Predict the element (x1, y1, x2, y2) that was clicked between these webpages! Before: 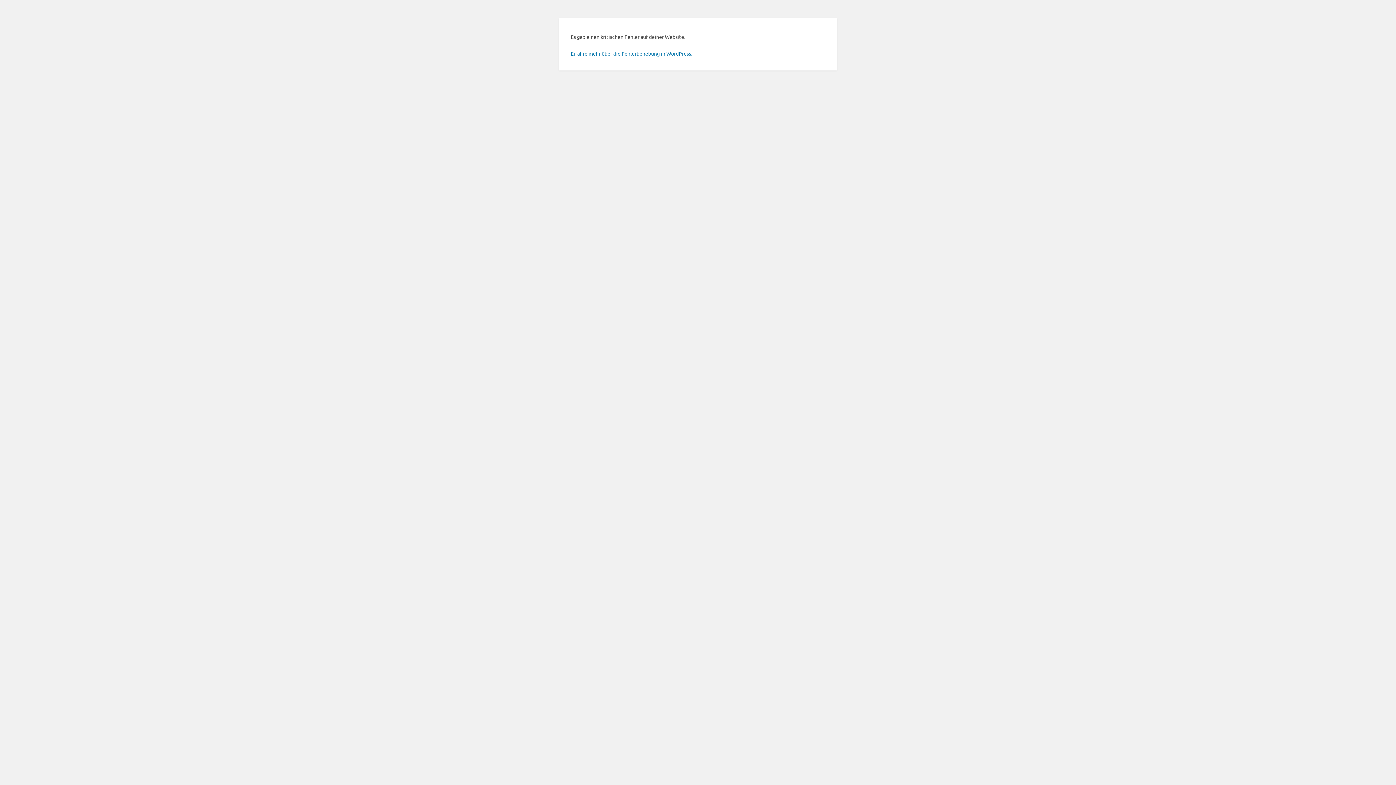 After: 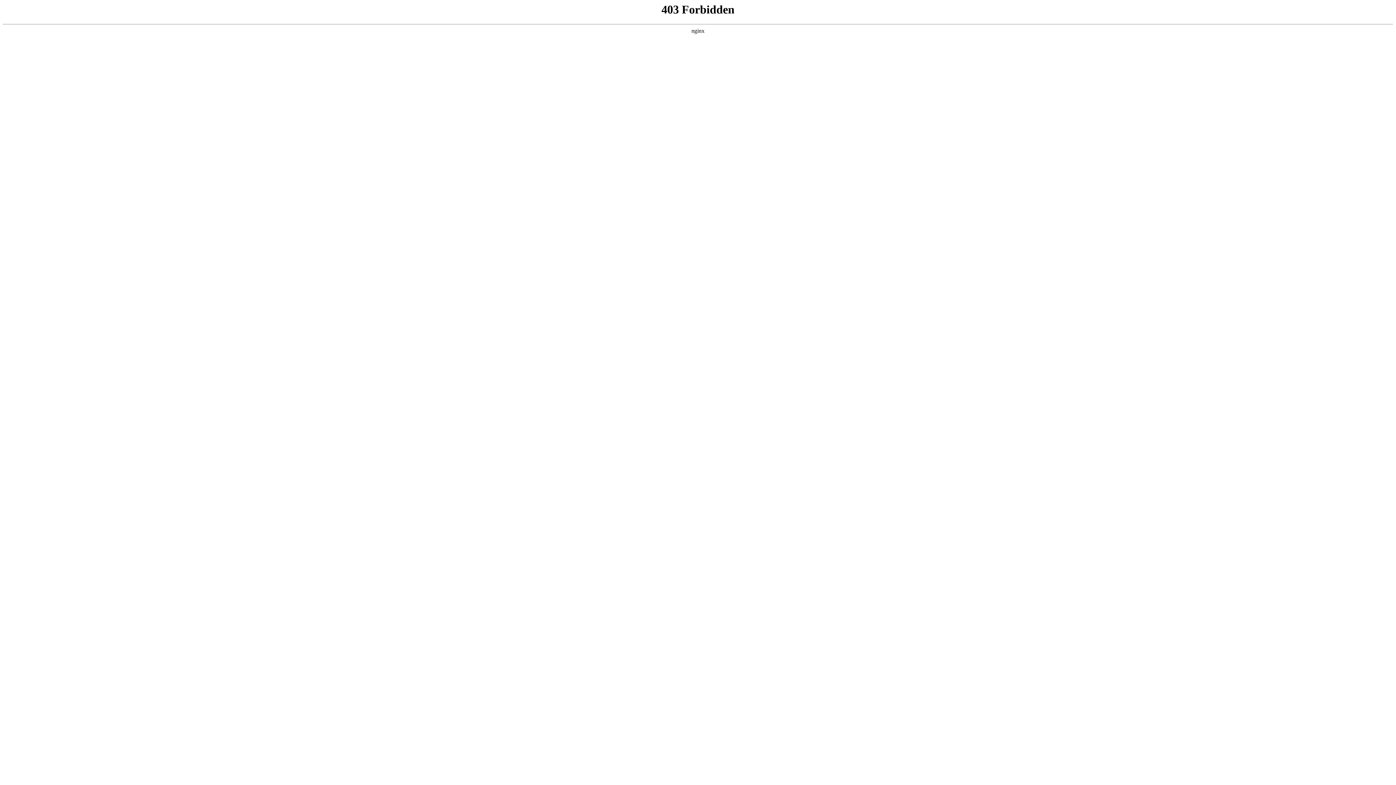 Action: bbox: (570, 50, 692, 56) label: Erfahre mehr über die Fehlerbehebung in WordPress.